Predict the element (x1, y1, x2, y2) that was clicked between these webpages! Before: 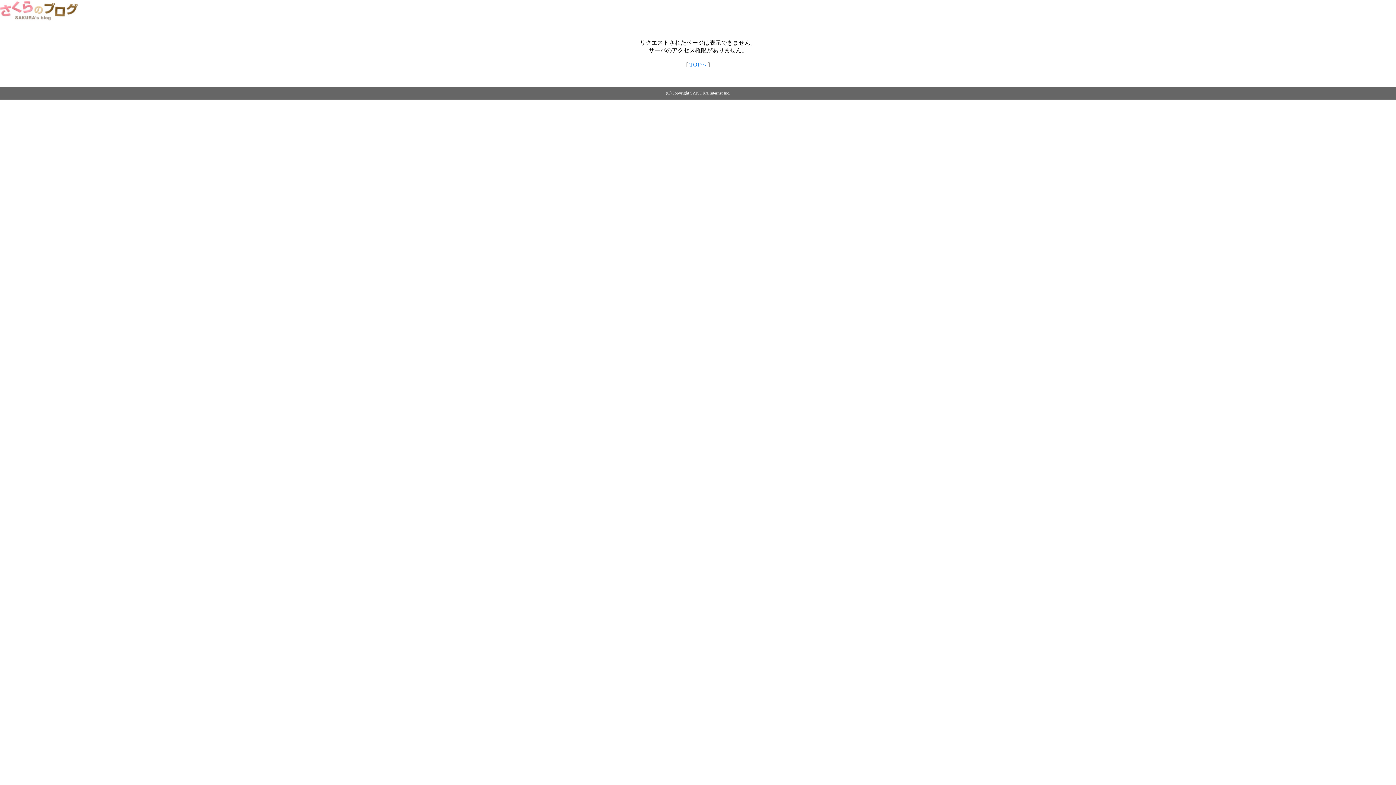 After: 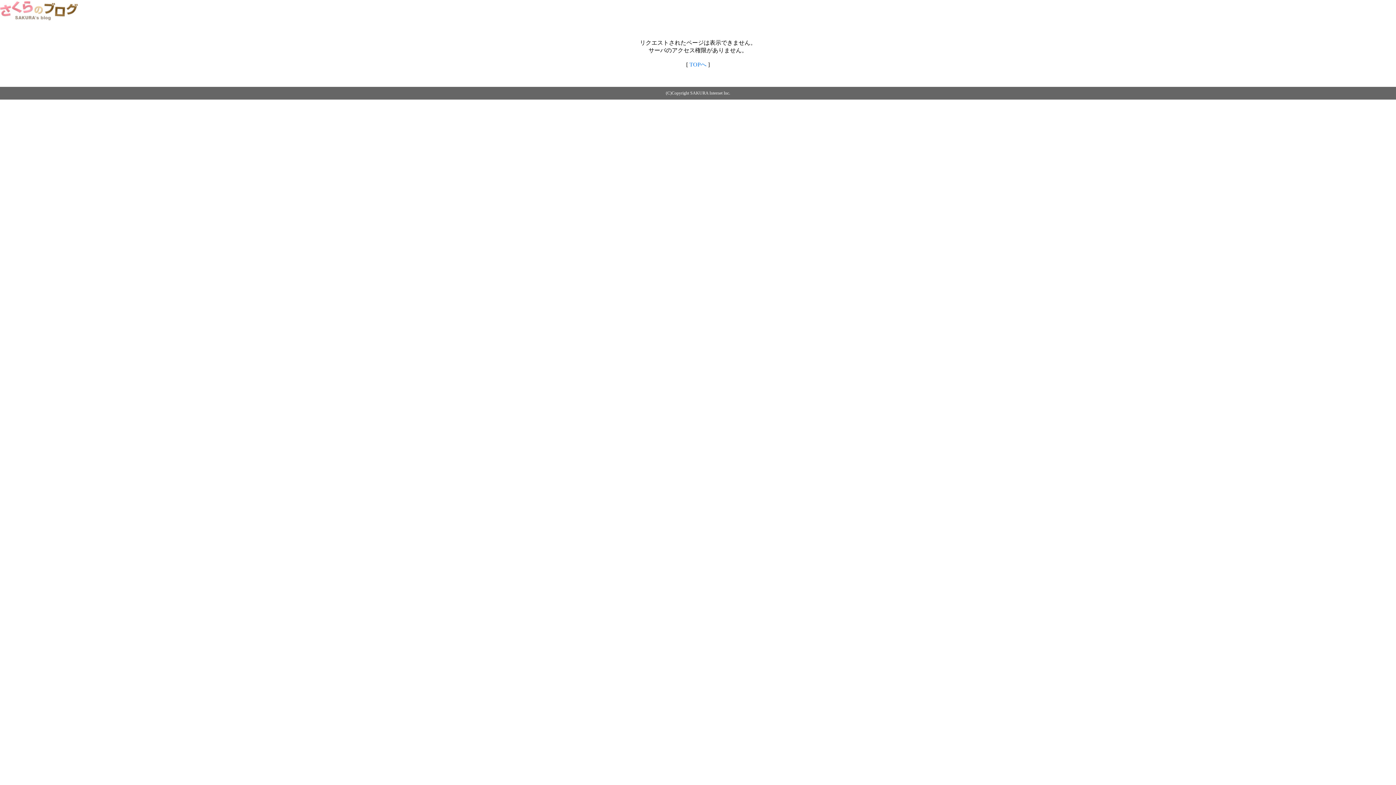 Action: bbox: (0, 14, 79, 20)